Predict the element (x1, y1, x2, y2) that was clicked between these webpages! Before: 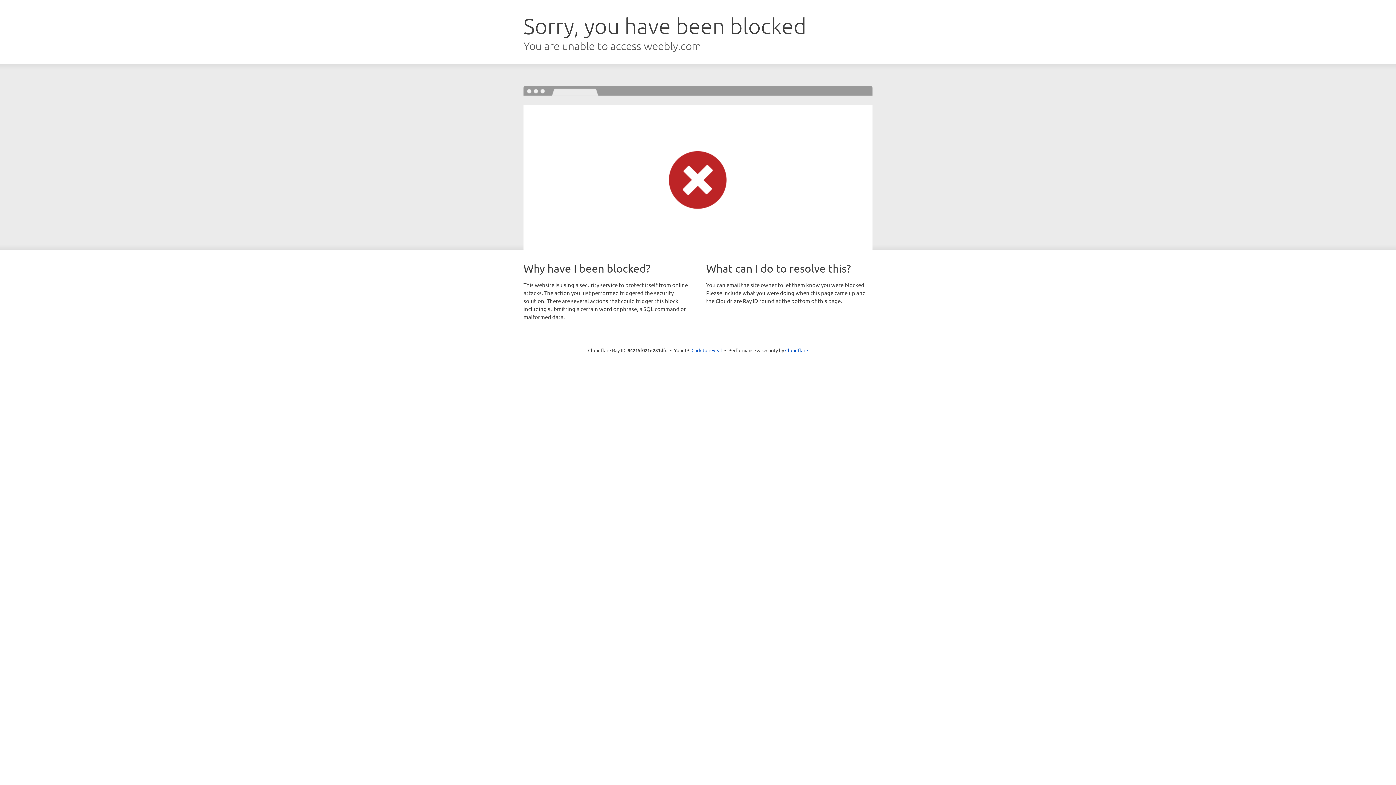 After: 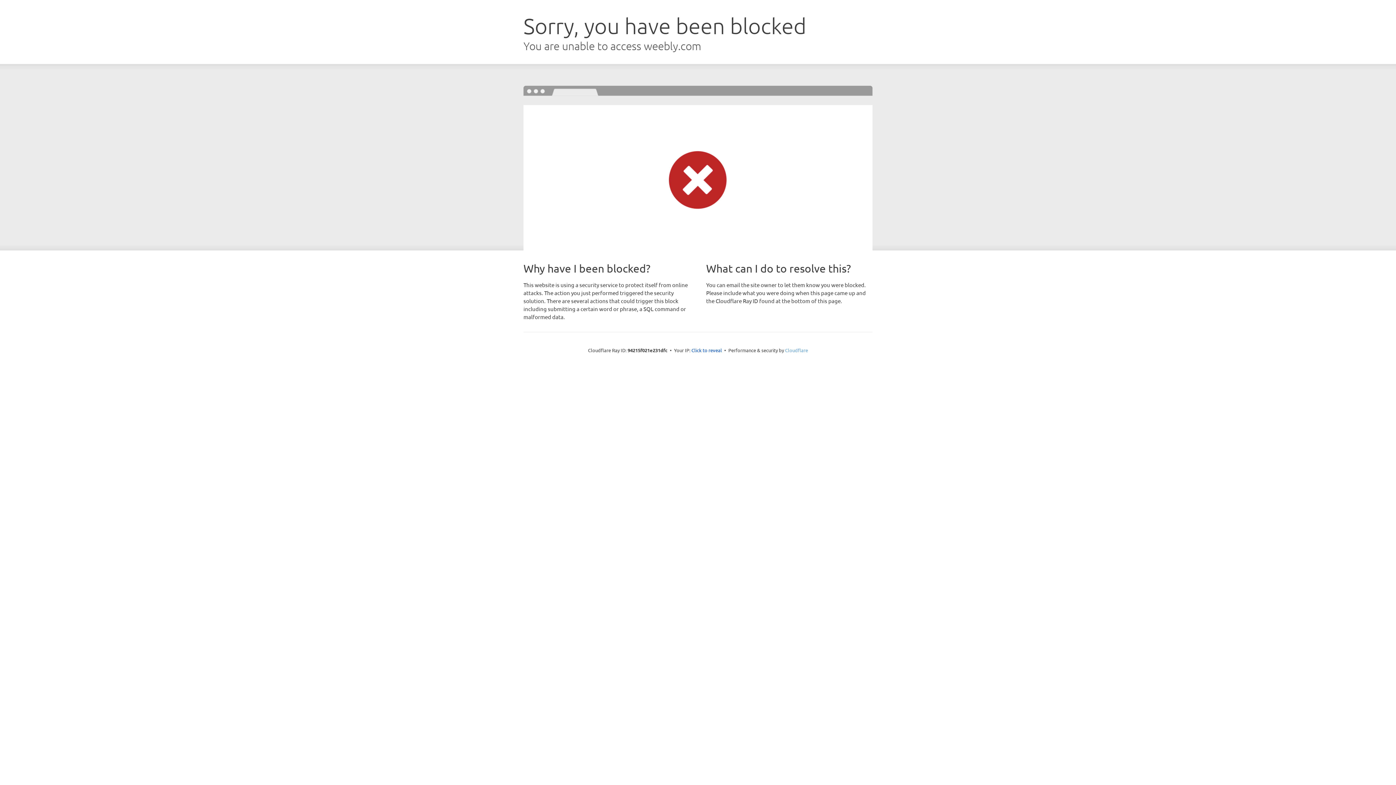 Action: bbox: (785, 347, 808, 353) label: Cloudflare